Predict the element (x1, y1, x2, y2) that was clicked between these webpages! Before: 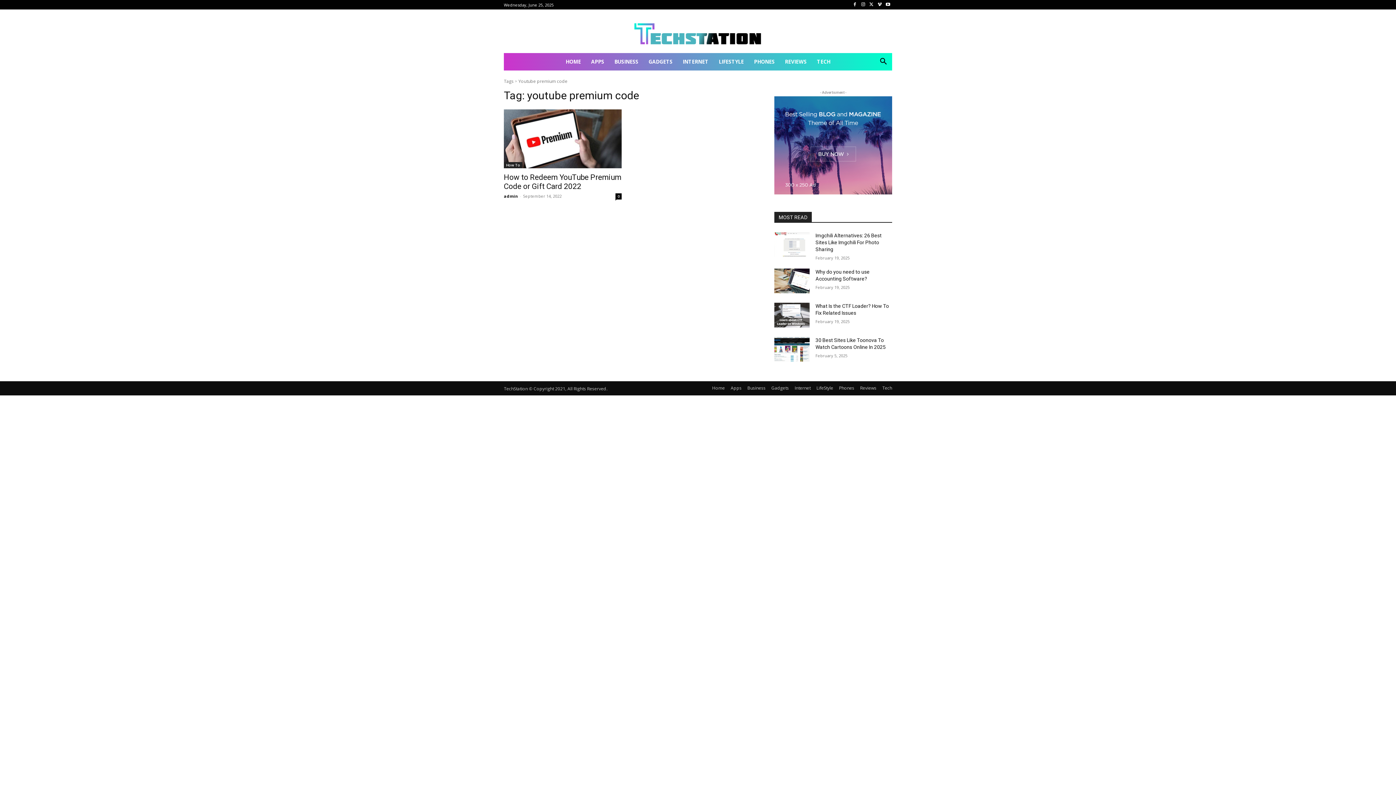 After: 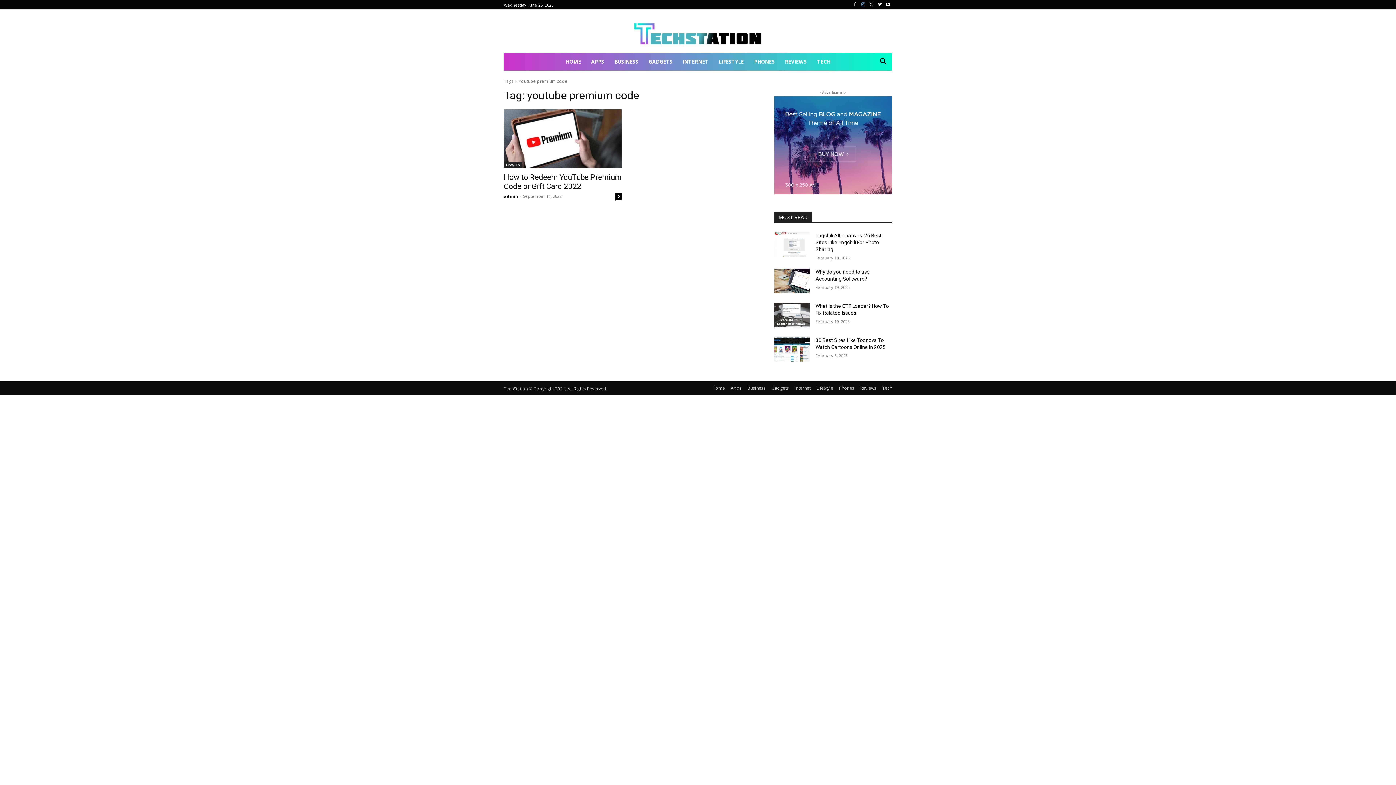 Action: bbox: (859, 0, 867, 9)